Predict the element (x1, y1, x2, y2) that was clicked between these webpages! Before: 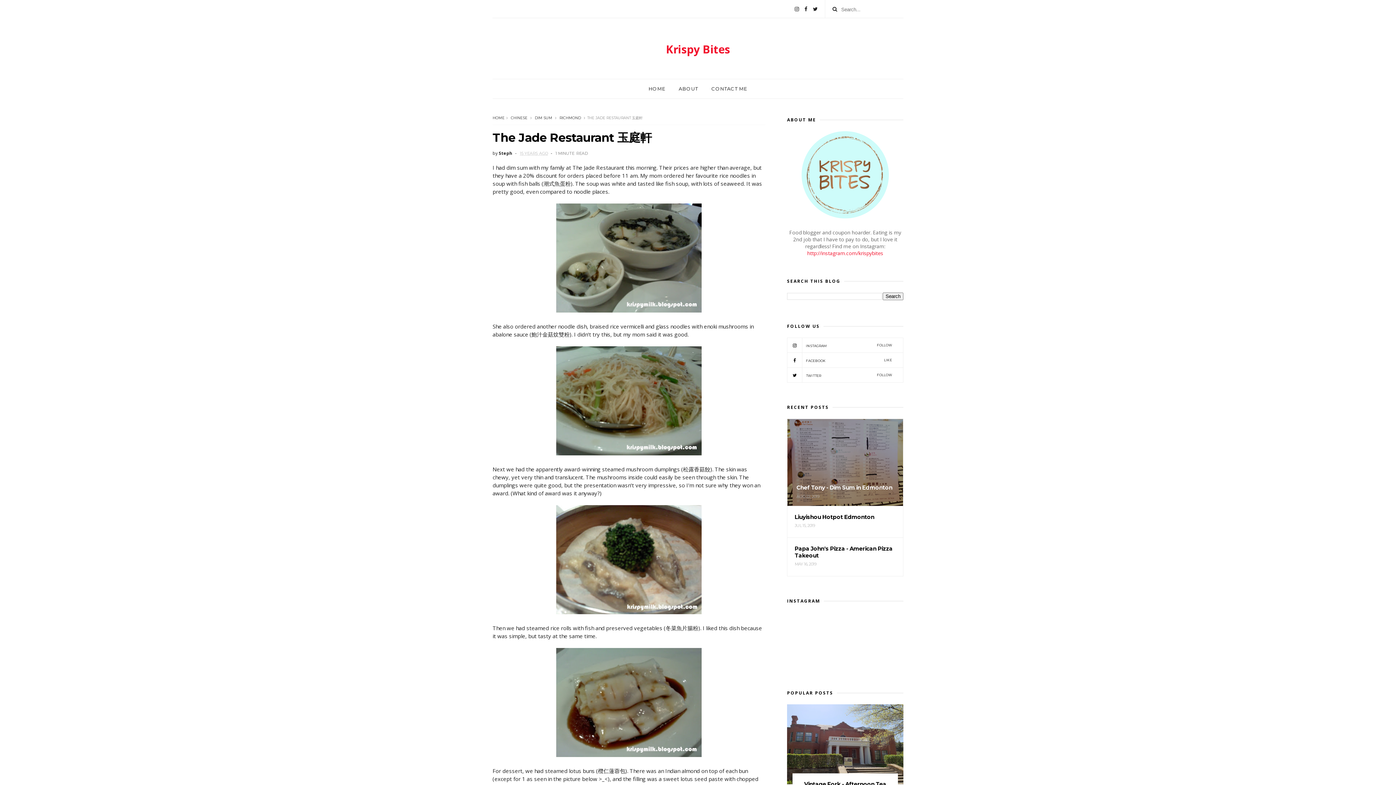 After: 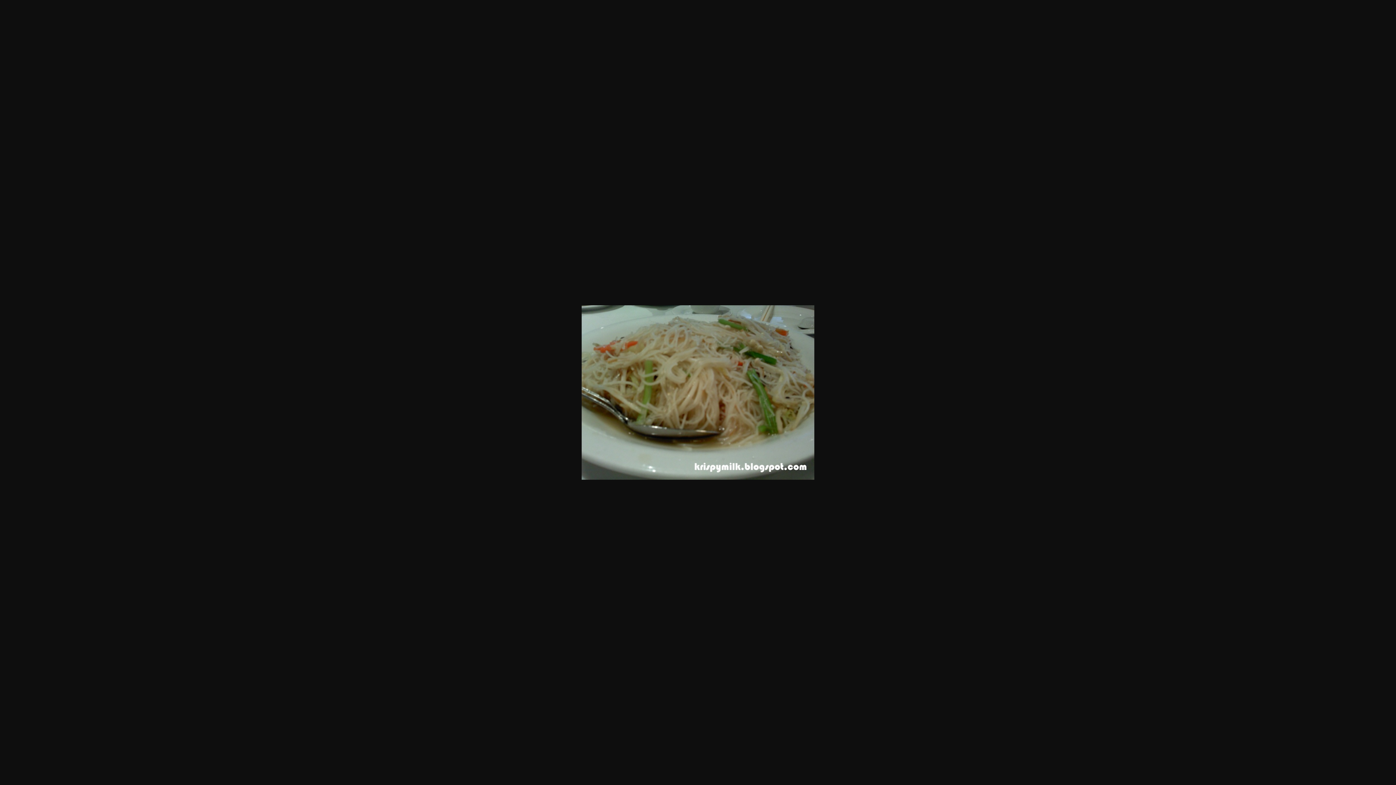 Action: bbox: (556, 449, 701, 457)